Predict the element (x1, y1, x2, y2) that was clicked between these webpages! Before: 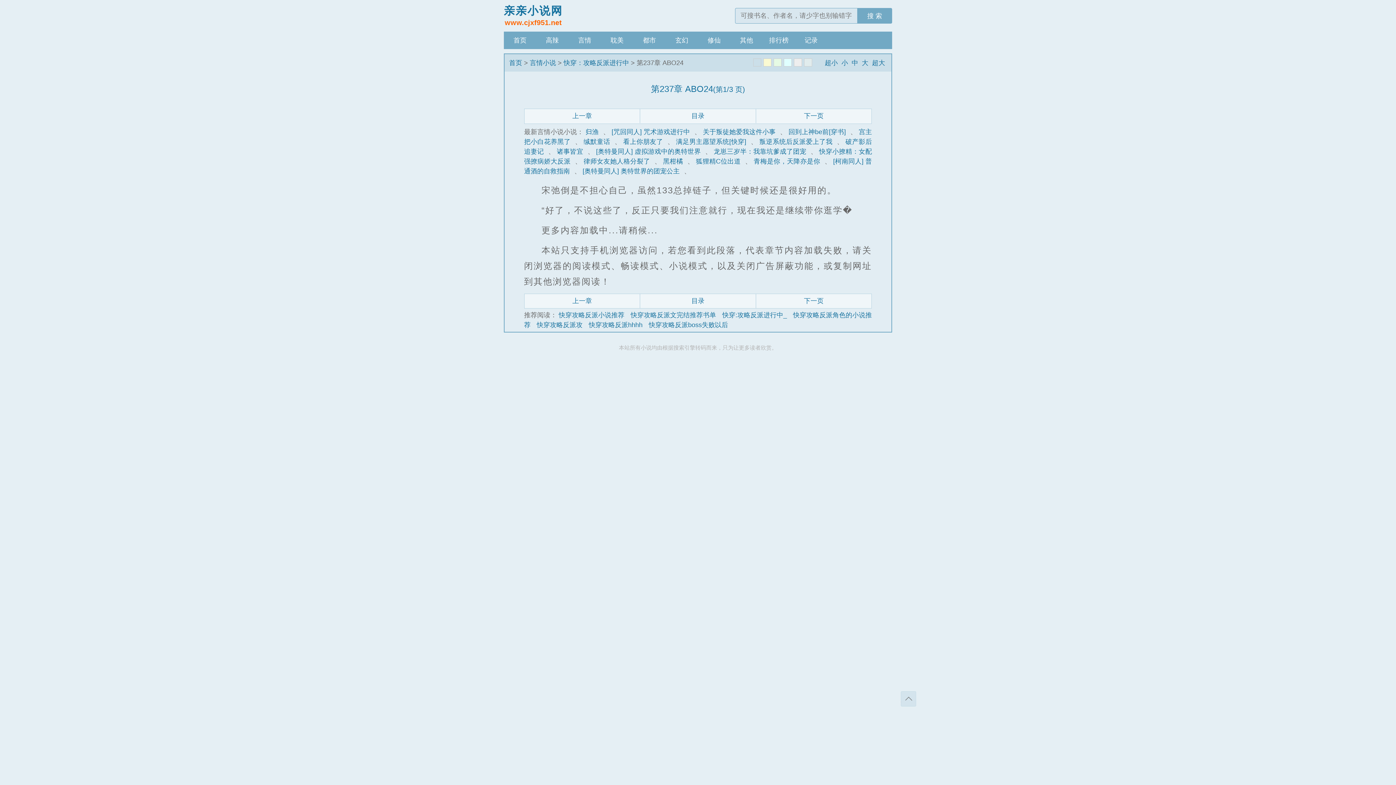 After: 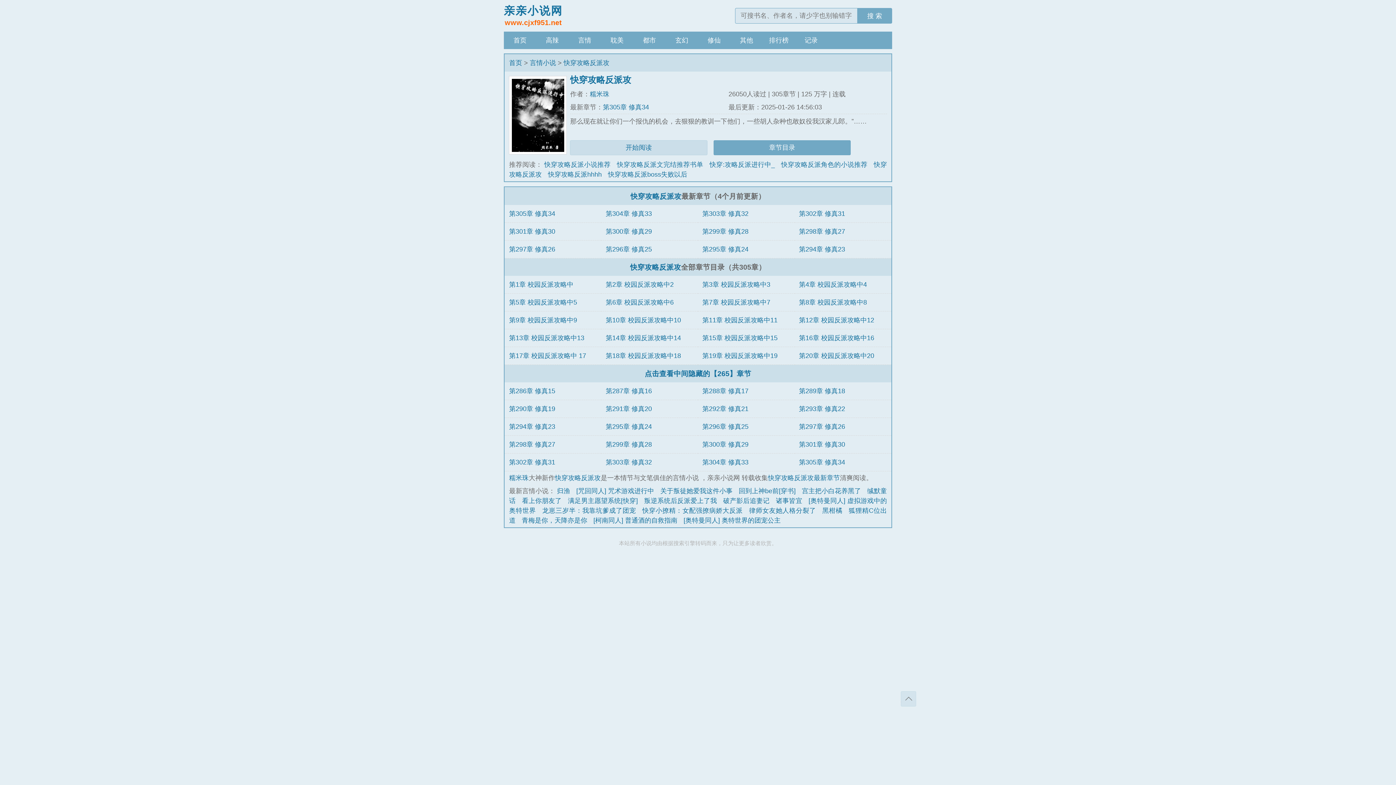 Action: label: 快穿攻略反派攻 bbox: (536, 321, 582, 328)